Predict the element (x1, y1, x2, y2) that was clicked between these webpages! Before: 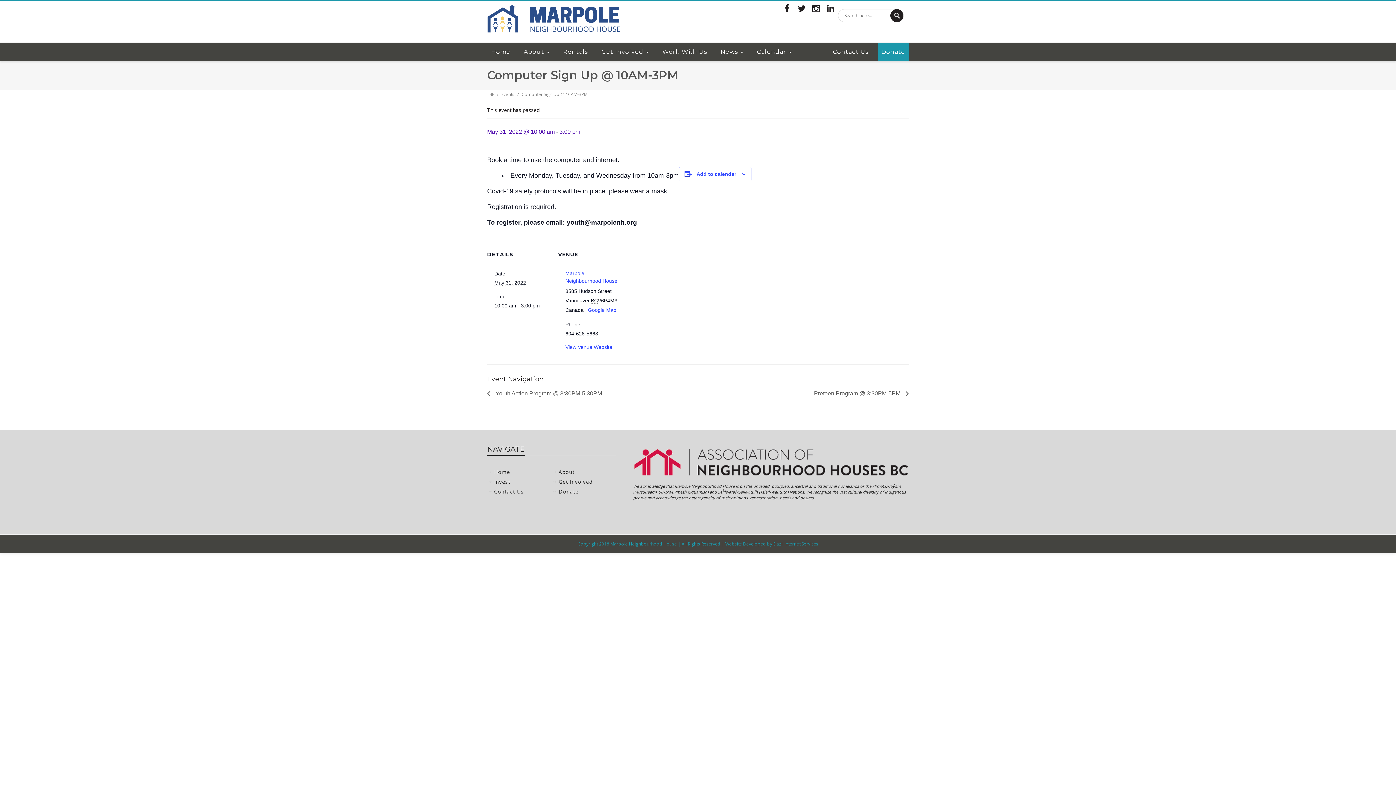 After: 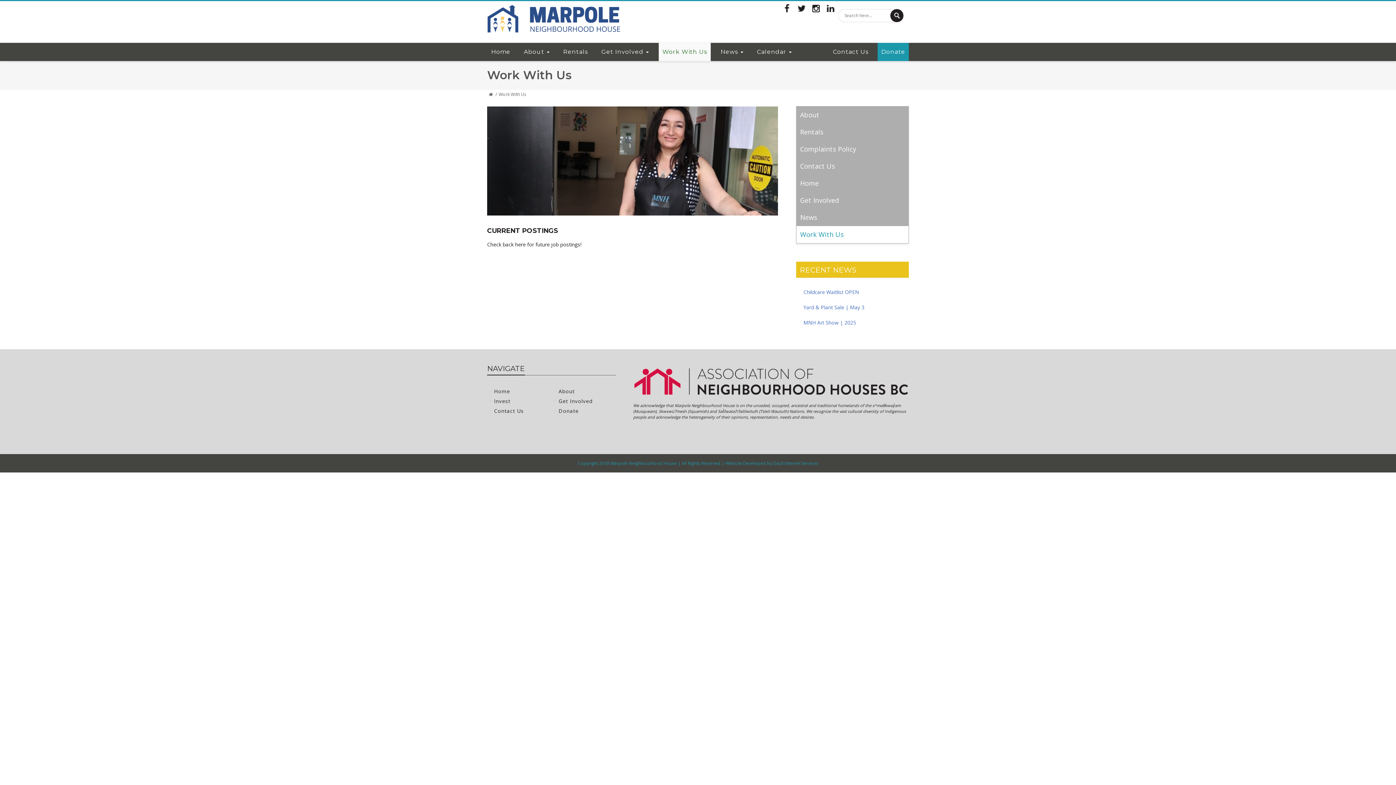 Action: label: Work With Us bbox: (658, 42, 710, 61)